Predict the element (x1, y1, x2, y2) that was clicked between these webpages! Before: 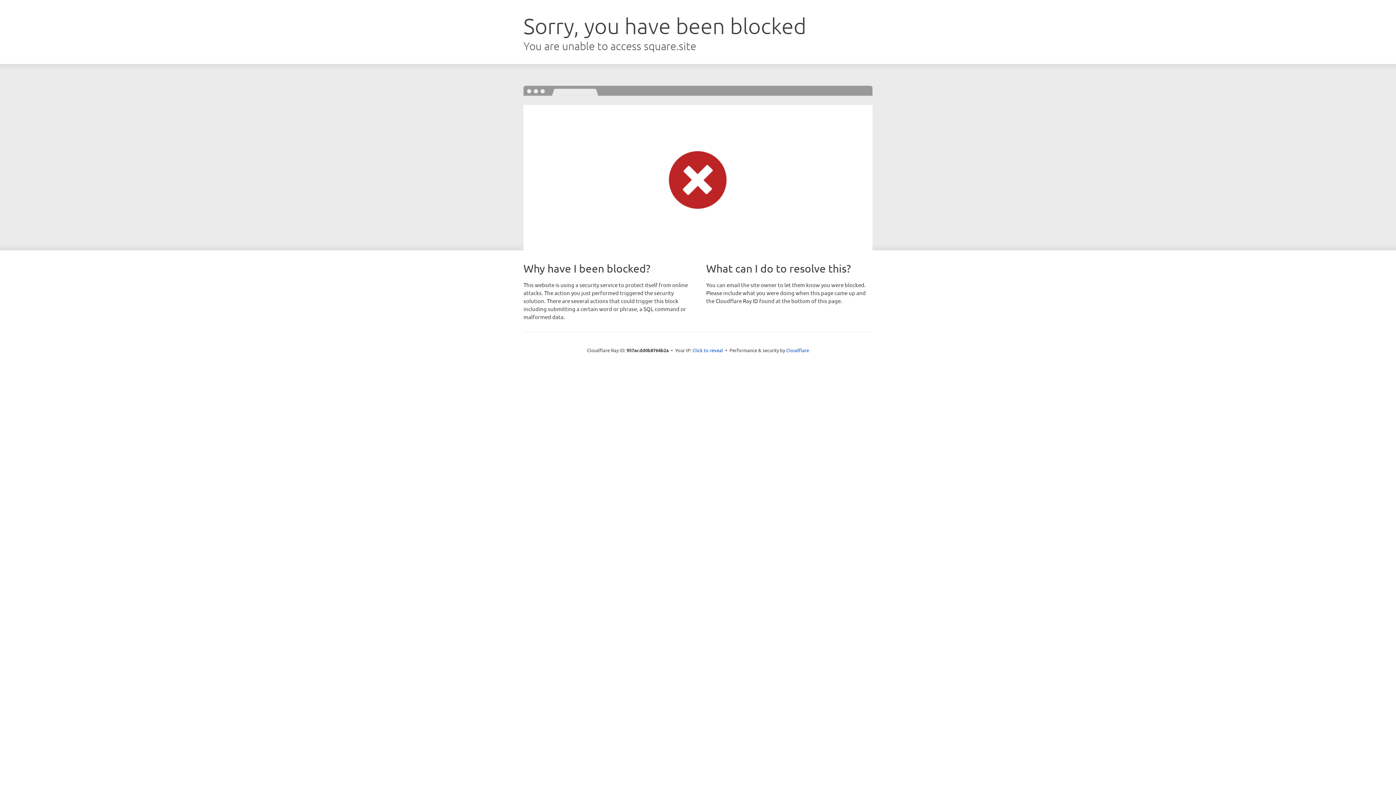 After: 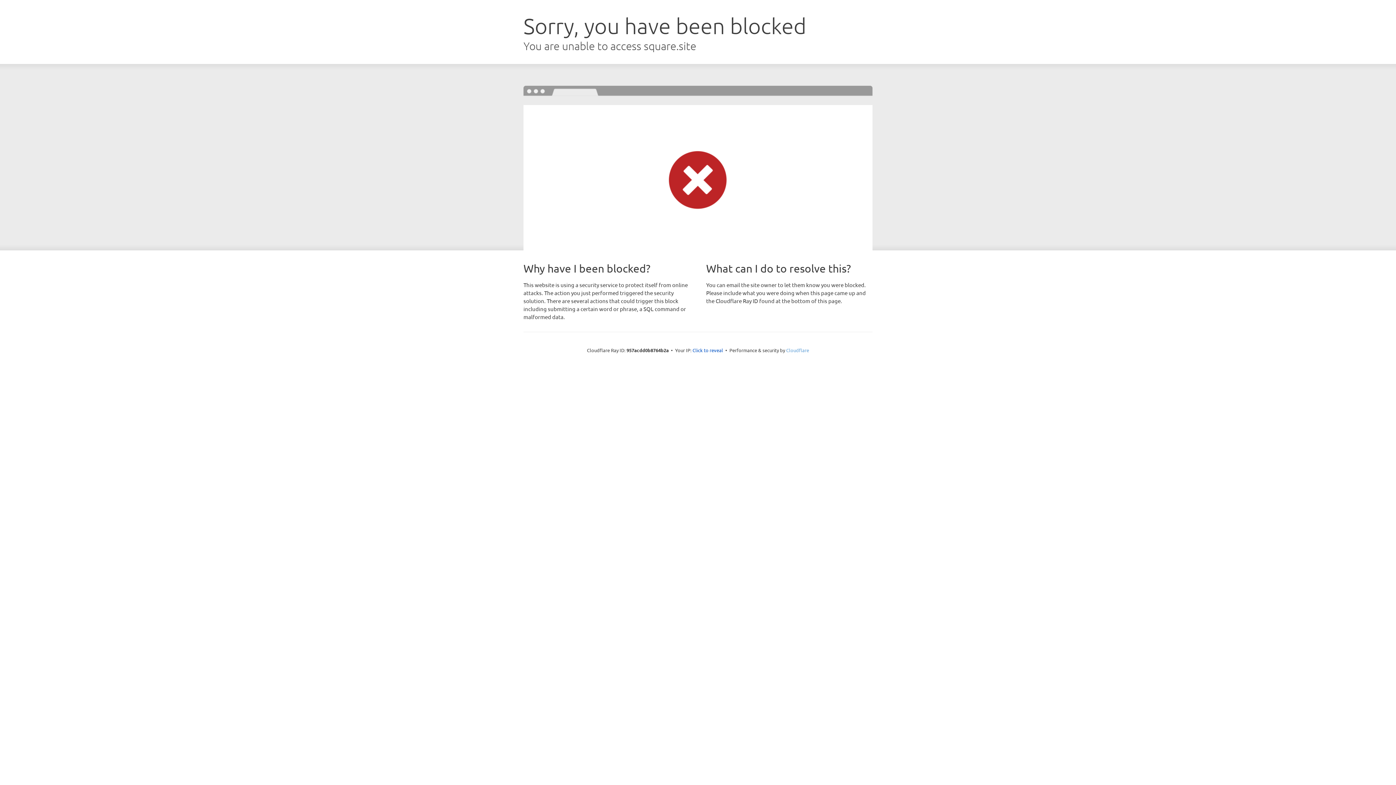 Action: label: Cloudflare bbox: (786, 347, 809, 353)